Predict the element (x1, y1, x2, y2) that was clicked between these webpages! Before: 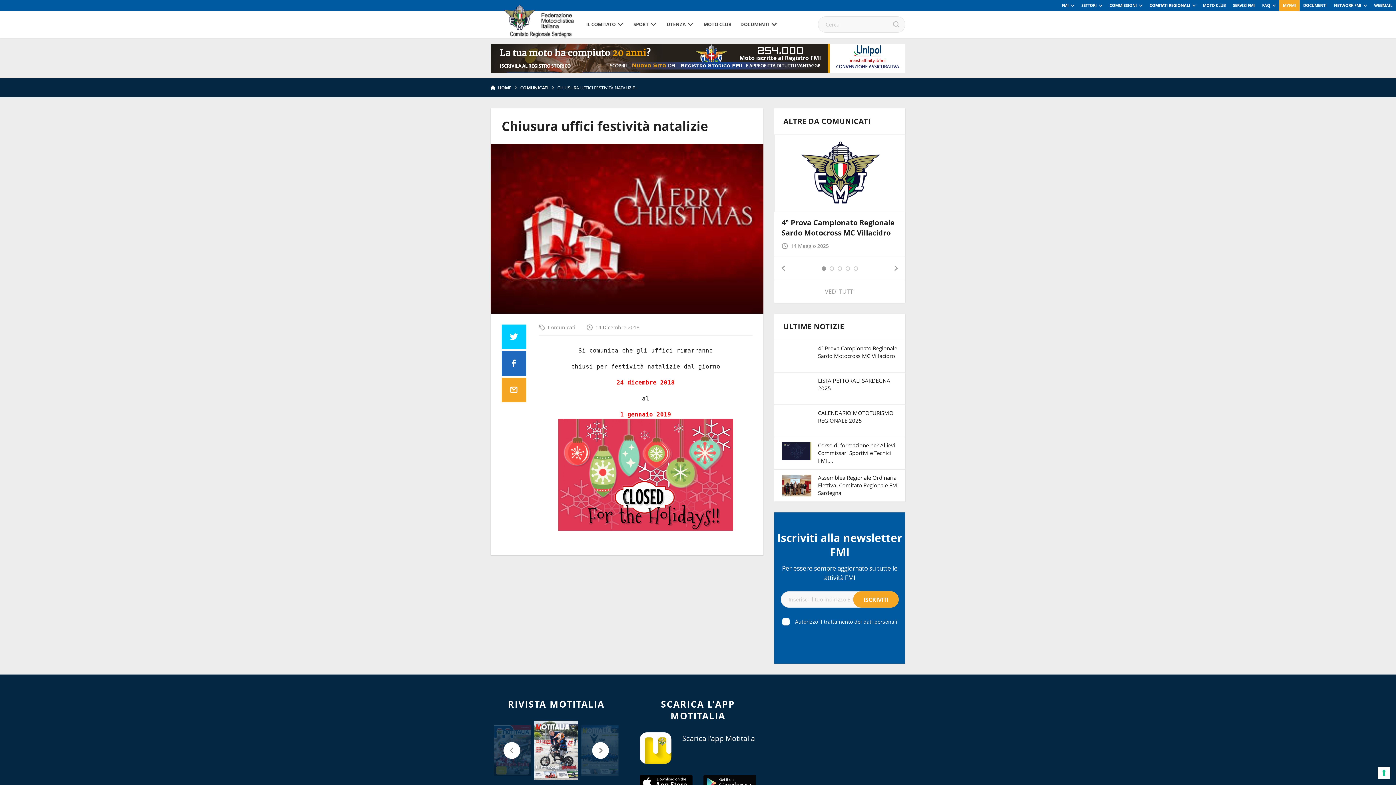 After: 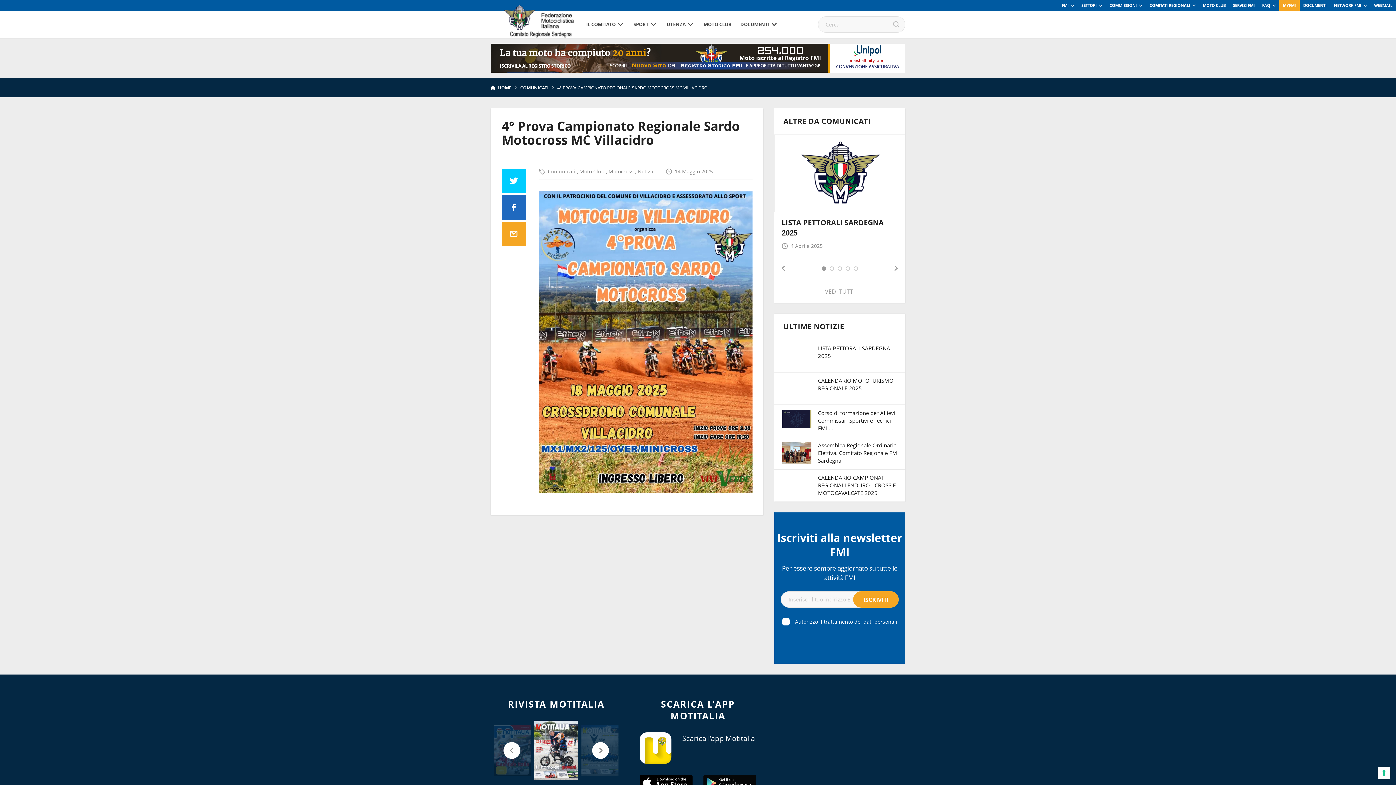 Action: label: 4° Prova Campionato Regionale Sardo Motocross MC Villacidro bbox: (781, 217, 894, 237)